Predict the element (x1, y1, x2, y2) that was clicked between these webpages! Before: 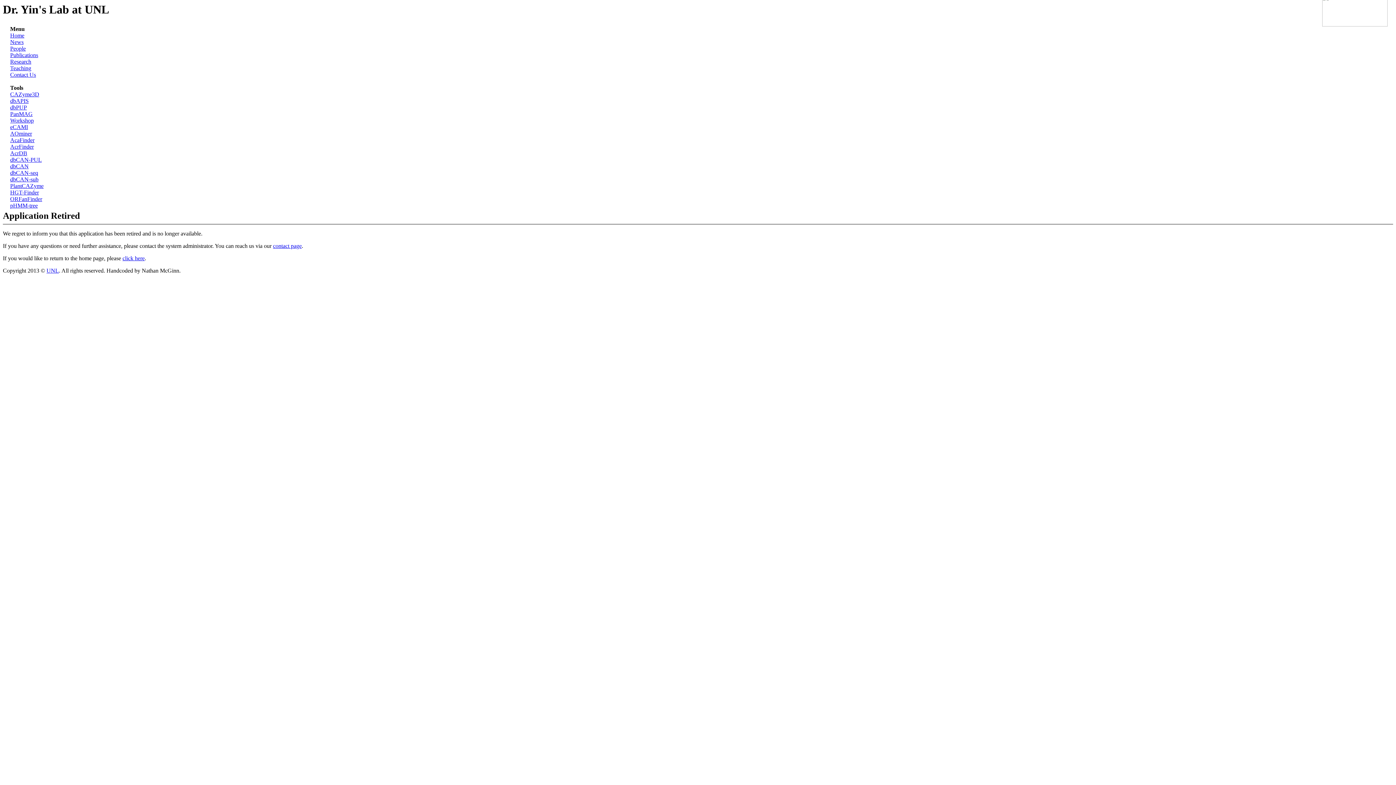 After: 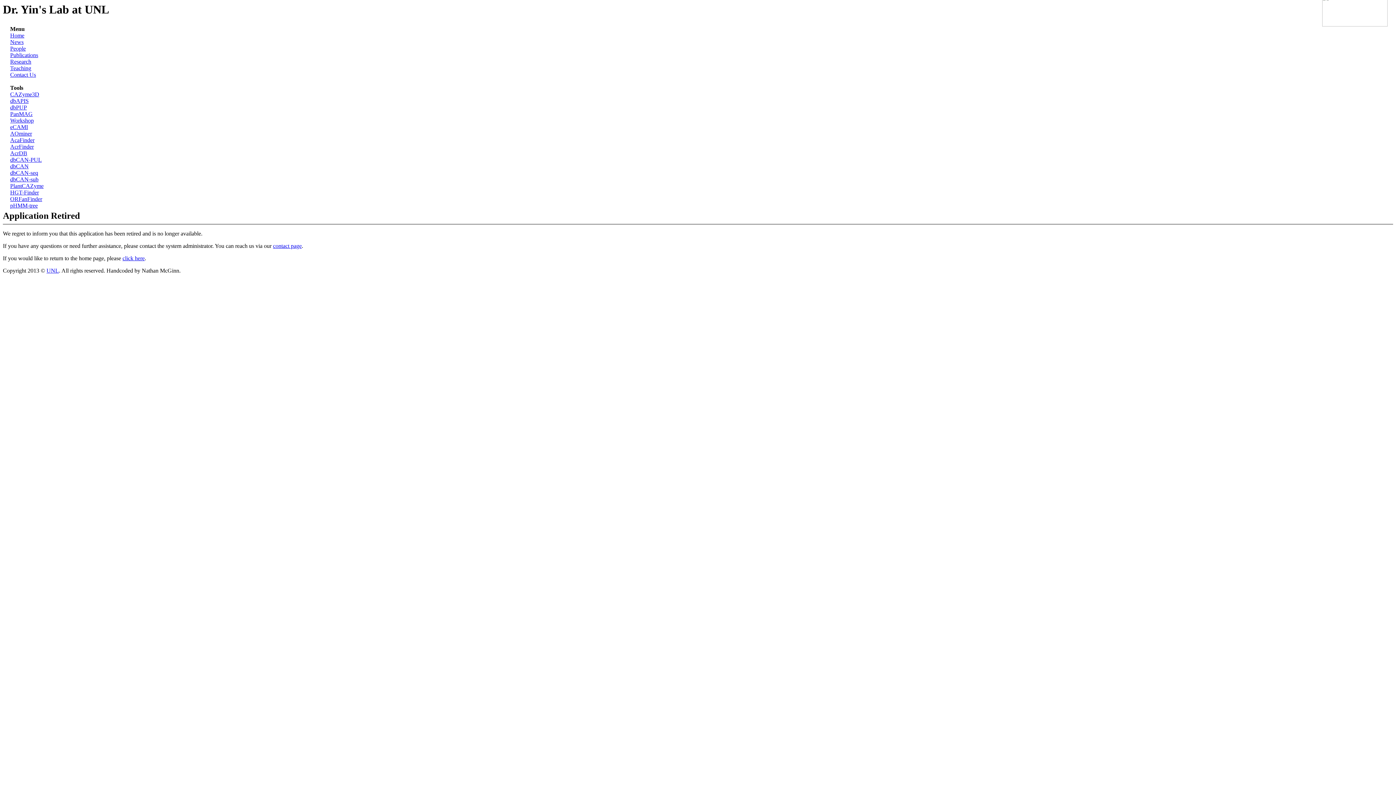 Action: bbox: (10, 196, 42, 202) label: ORFanFinder